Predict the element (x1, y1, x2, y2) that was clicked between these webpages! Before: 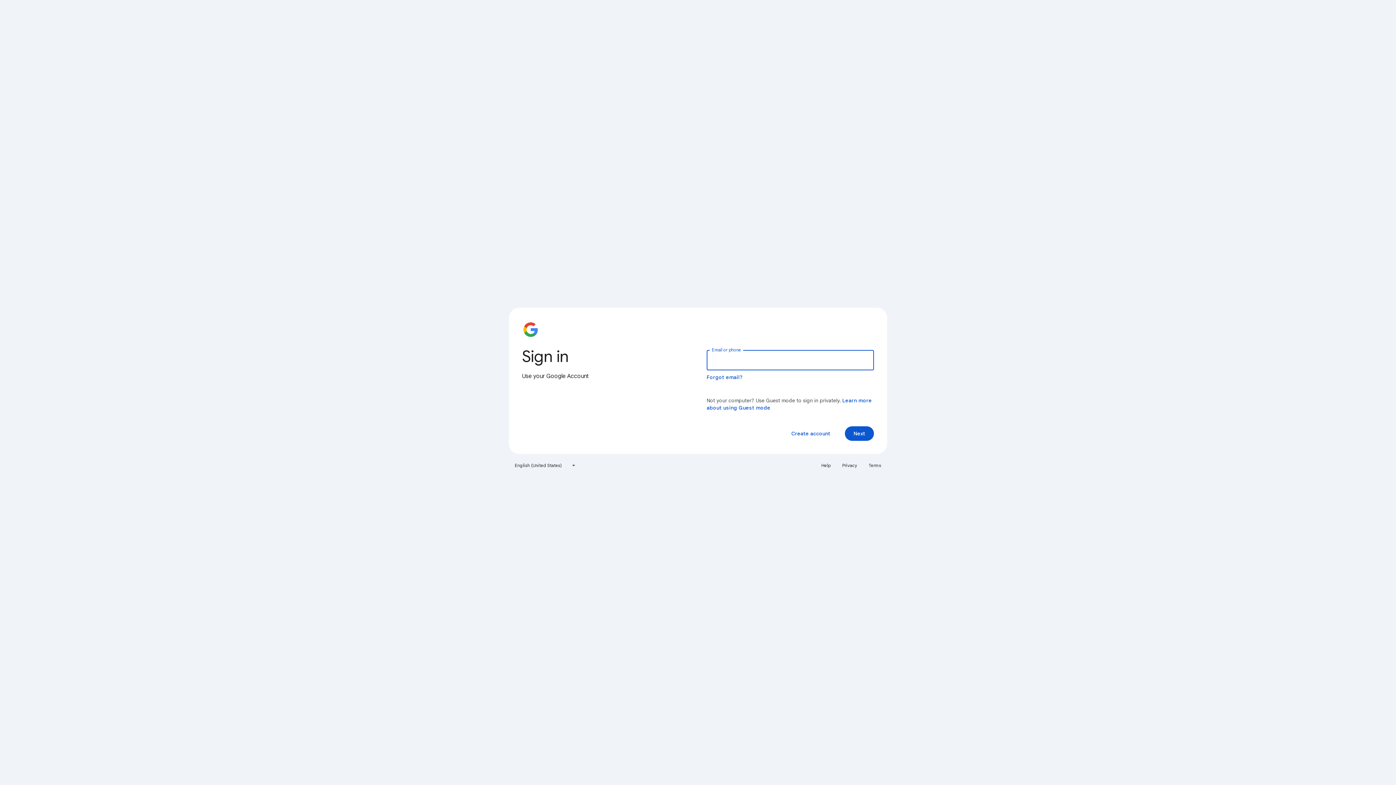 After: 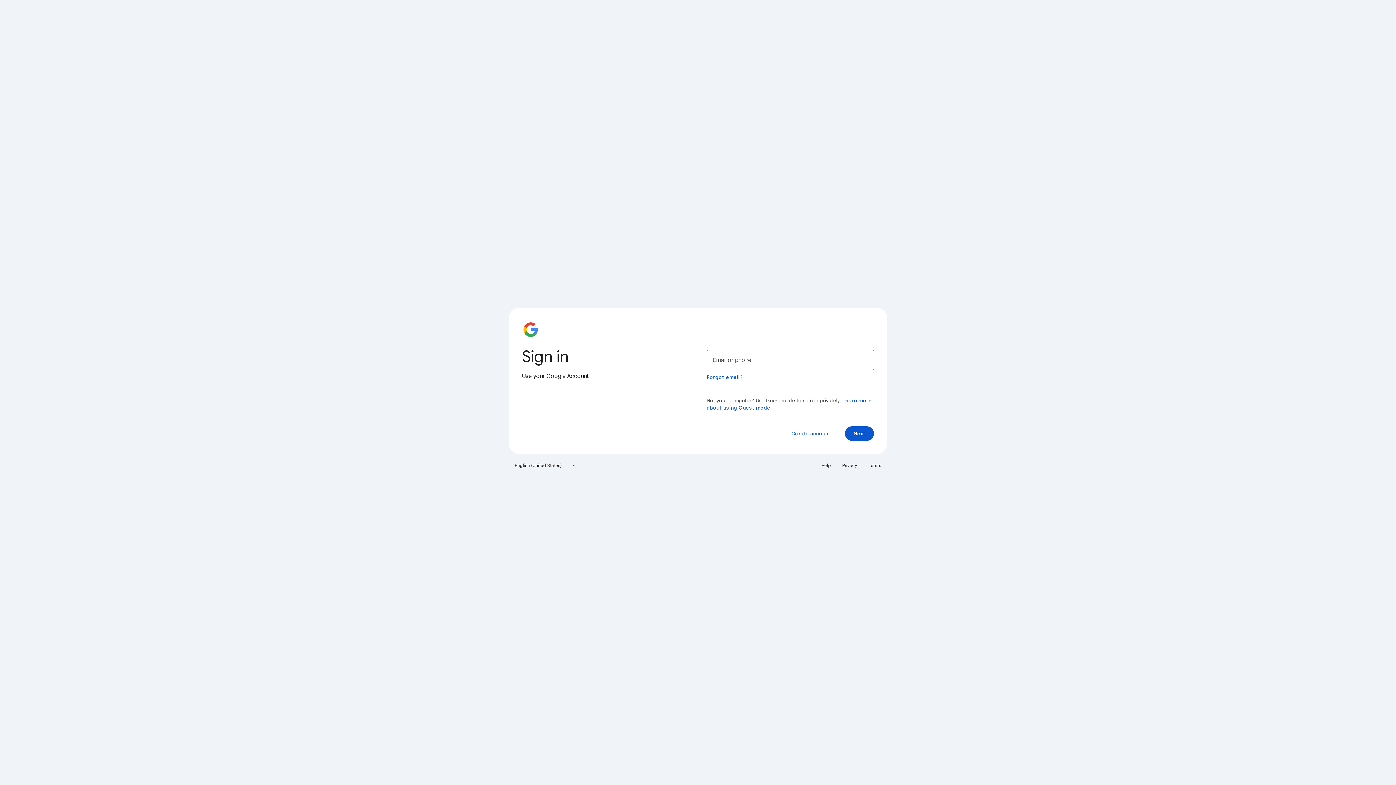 Action: label: Privacy bbox: (838, 460, 861, 471)